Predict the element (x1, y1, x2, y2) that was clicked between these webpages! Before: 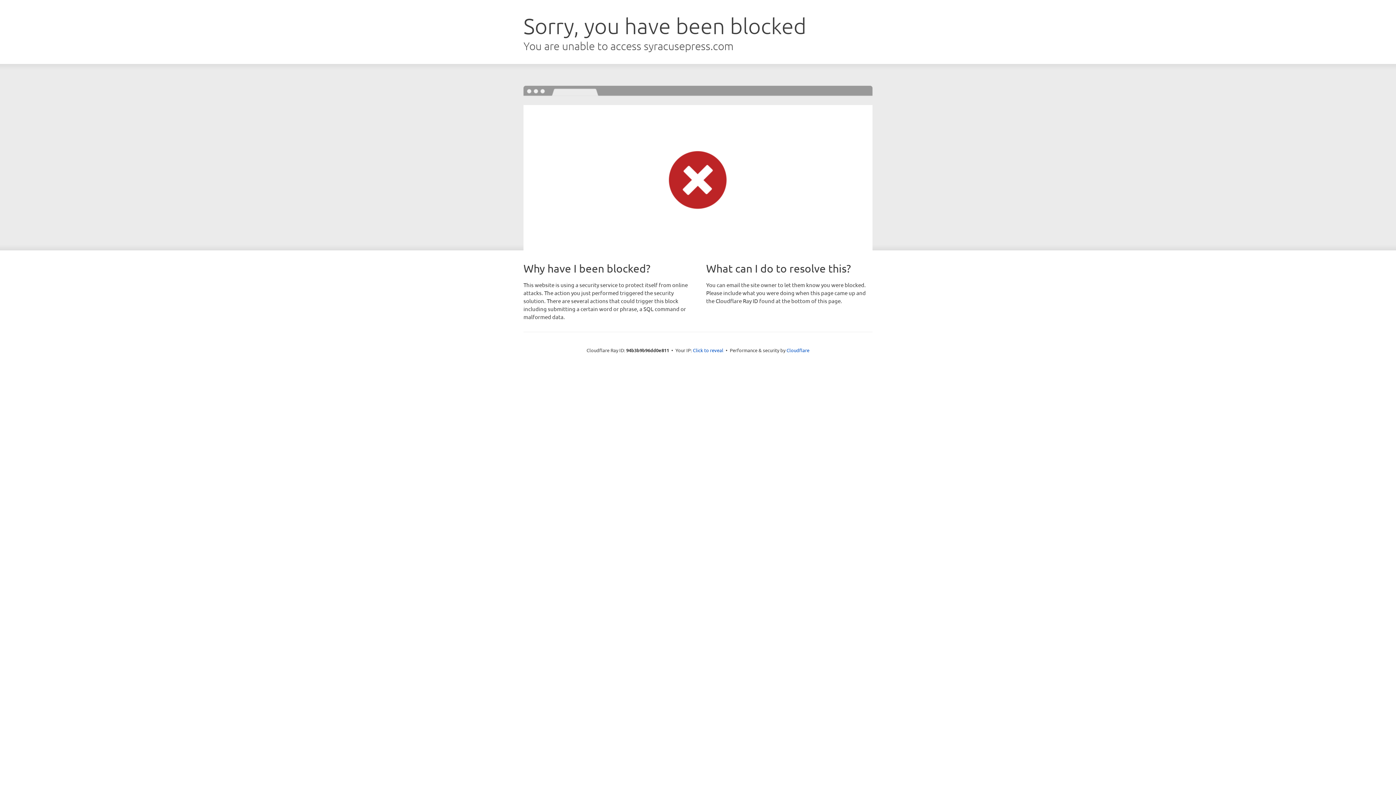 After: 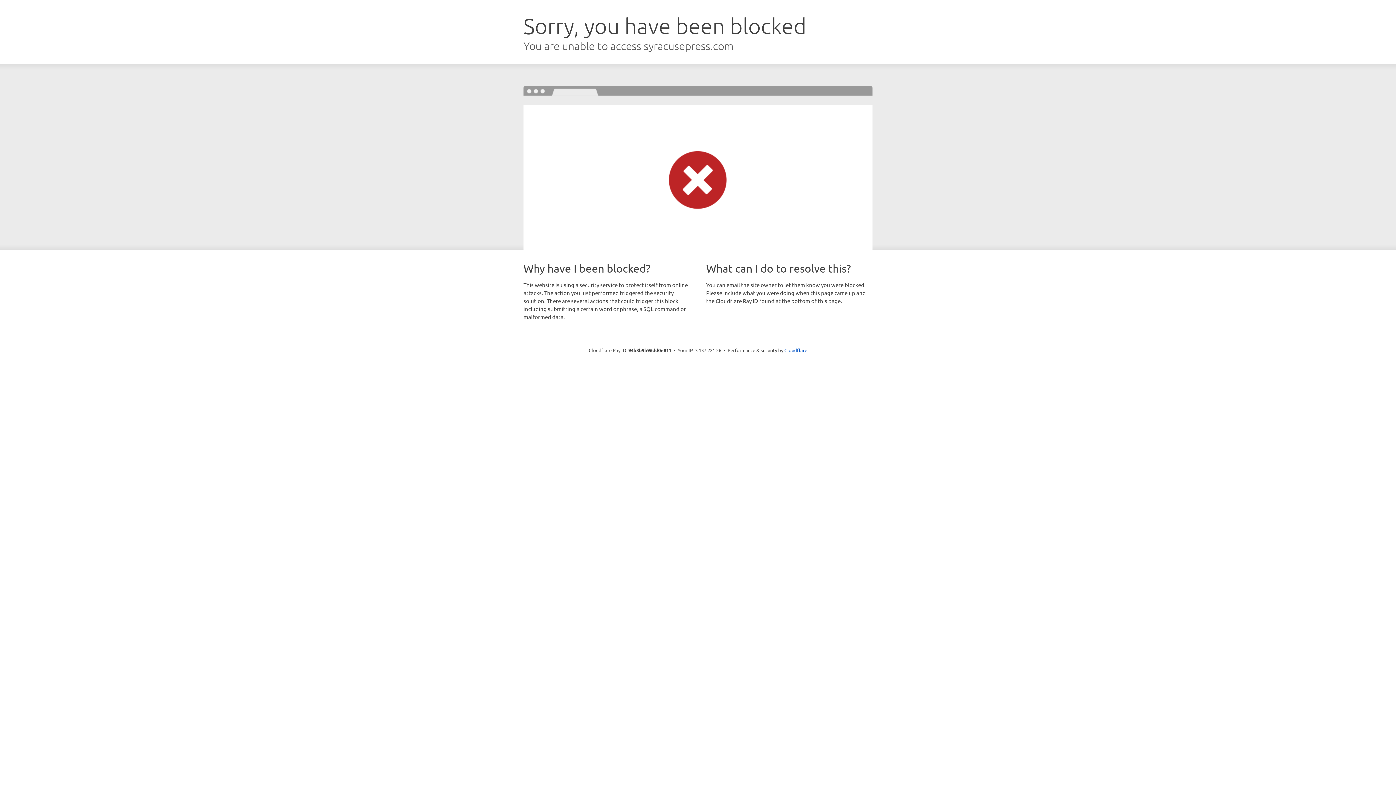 Action: bbox: (693, 346, 723, 353) label: Click to reveal